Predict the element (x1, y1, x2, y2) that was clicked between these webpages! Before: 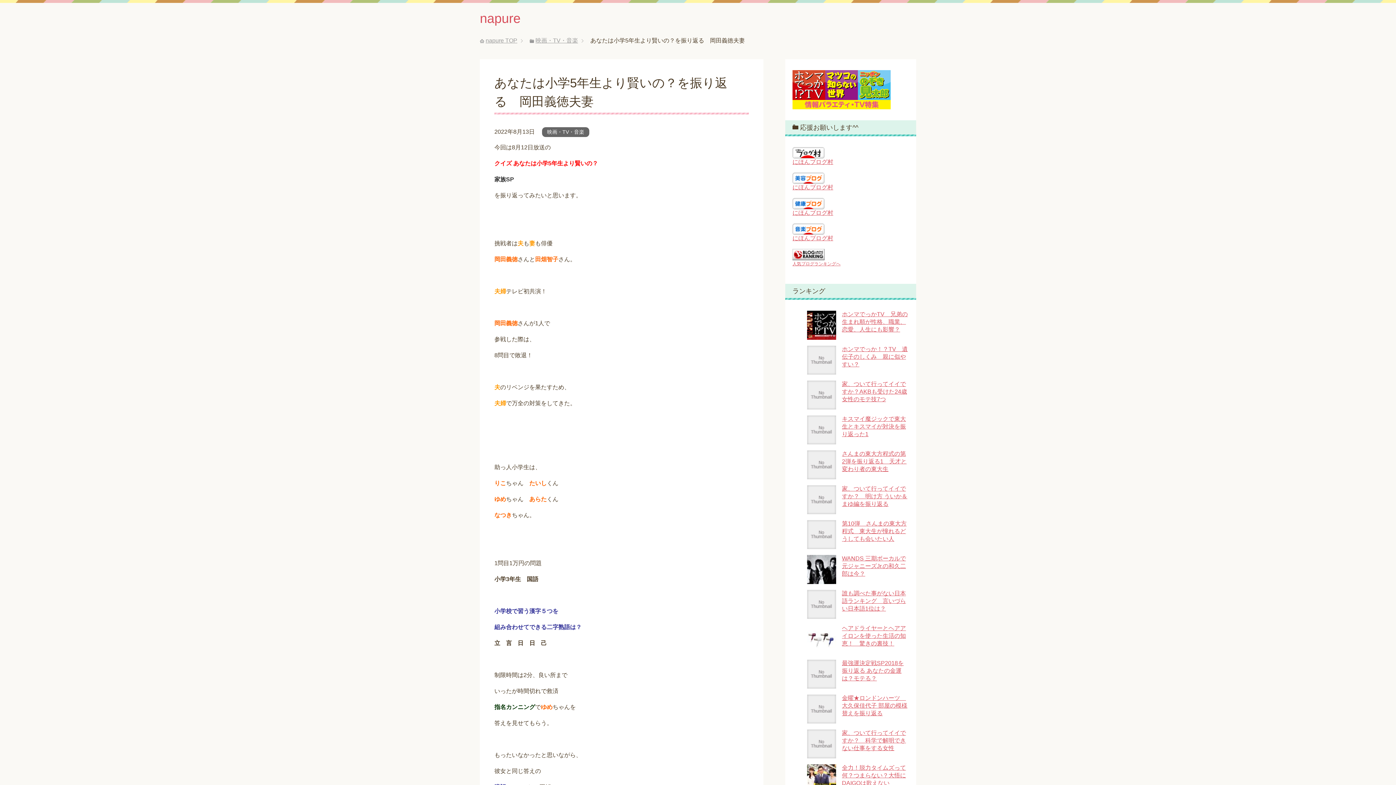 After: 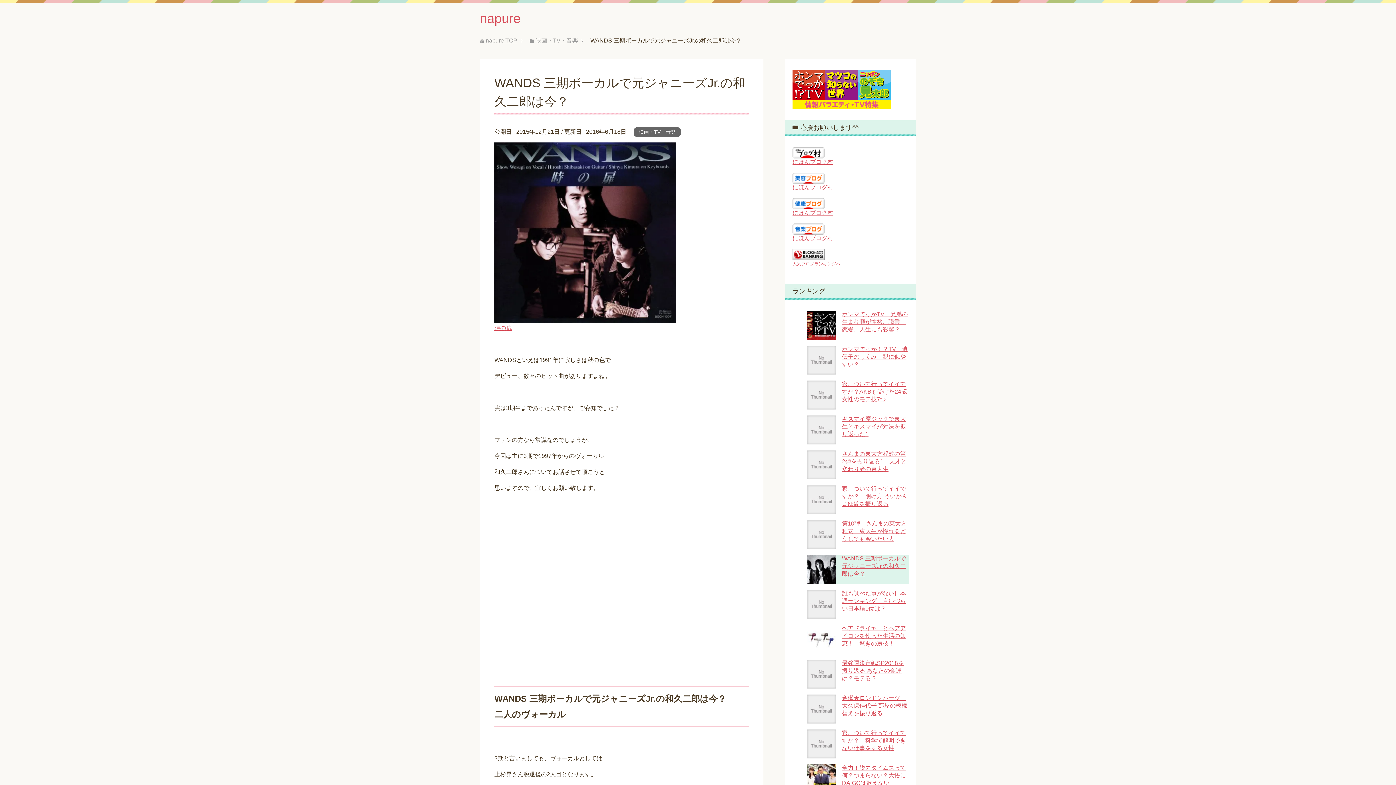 Action: bbox: (842, 555, 906, 577) label: WANDS 三期ボーカルで元ジャニーズJr.の和久二郎は今？